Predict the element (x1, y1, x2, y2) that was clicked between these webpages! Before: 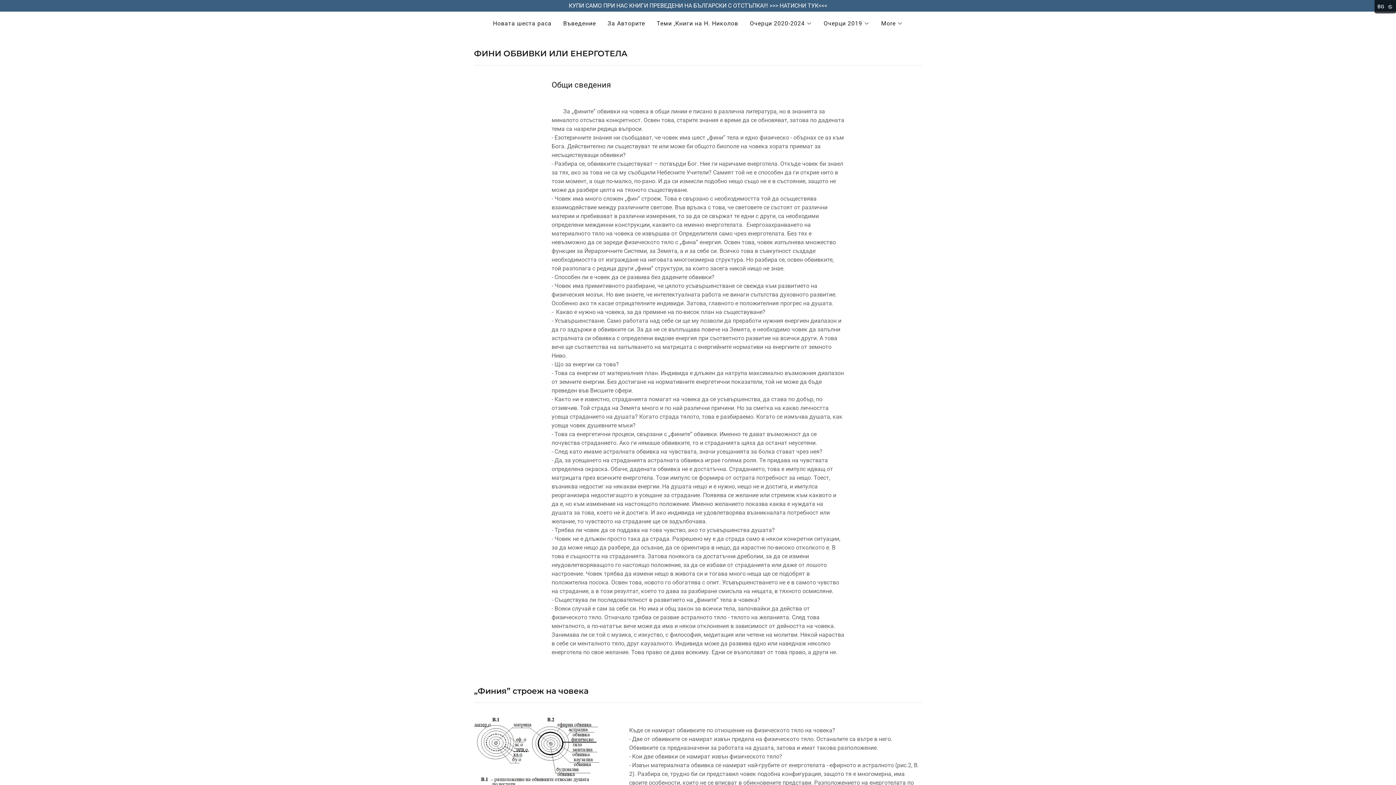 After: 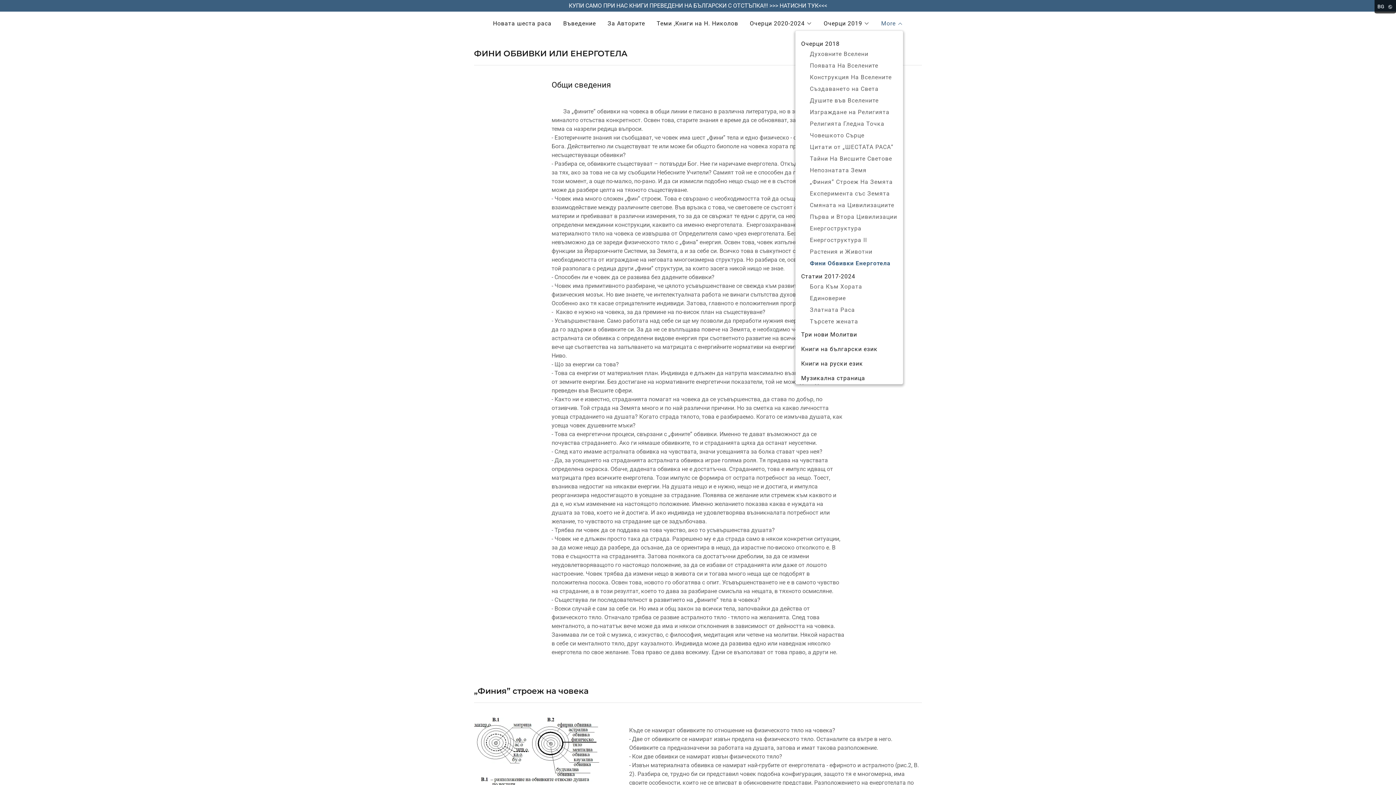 Action: label: More bbox: (881, 19, 903, 28)